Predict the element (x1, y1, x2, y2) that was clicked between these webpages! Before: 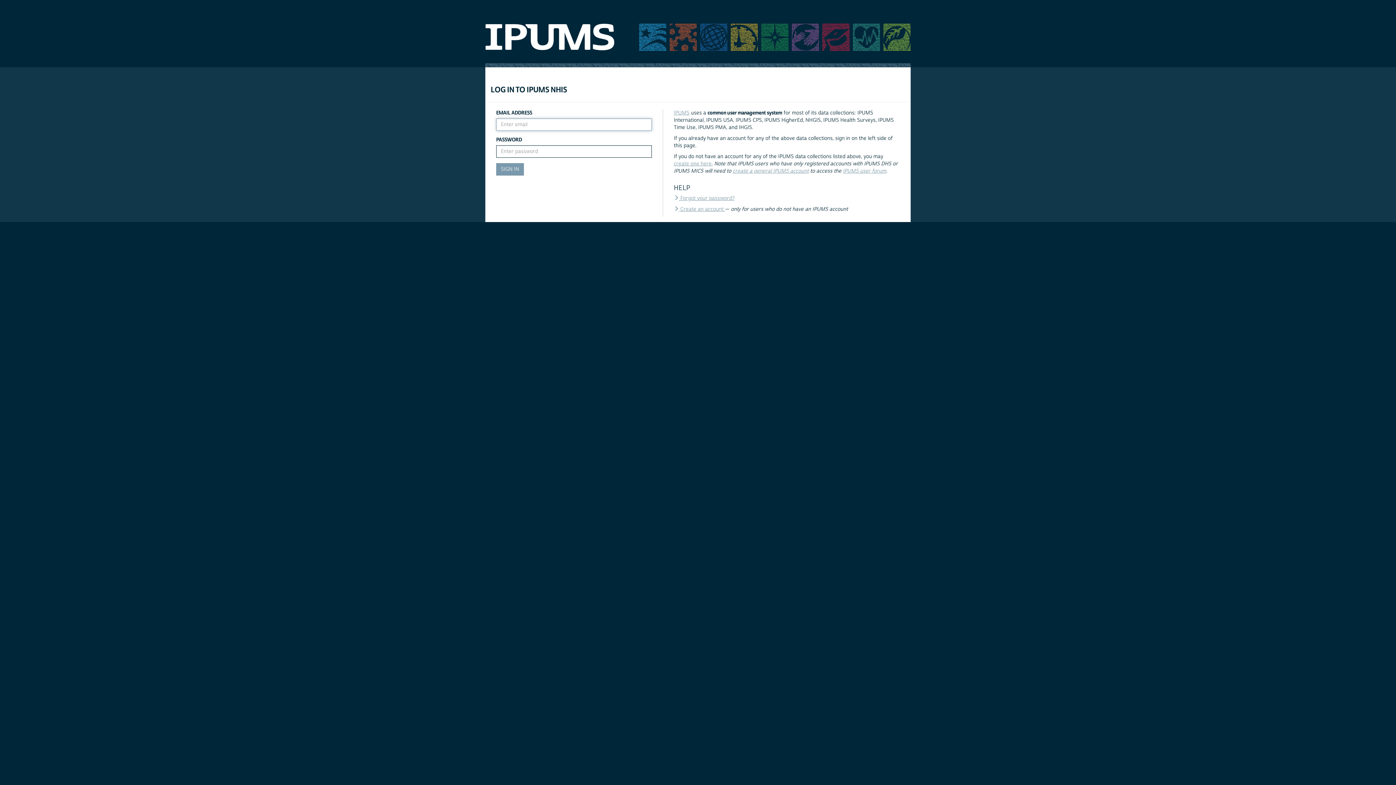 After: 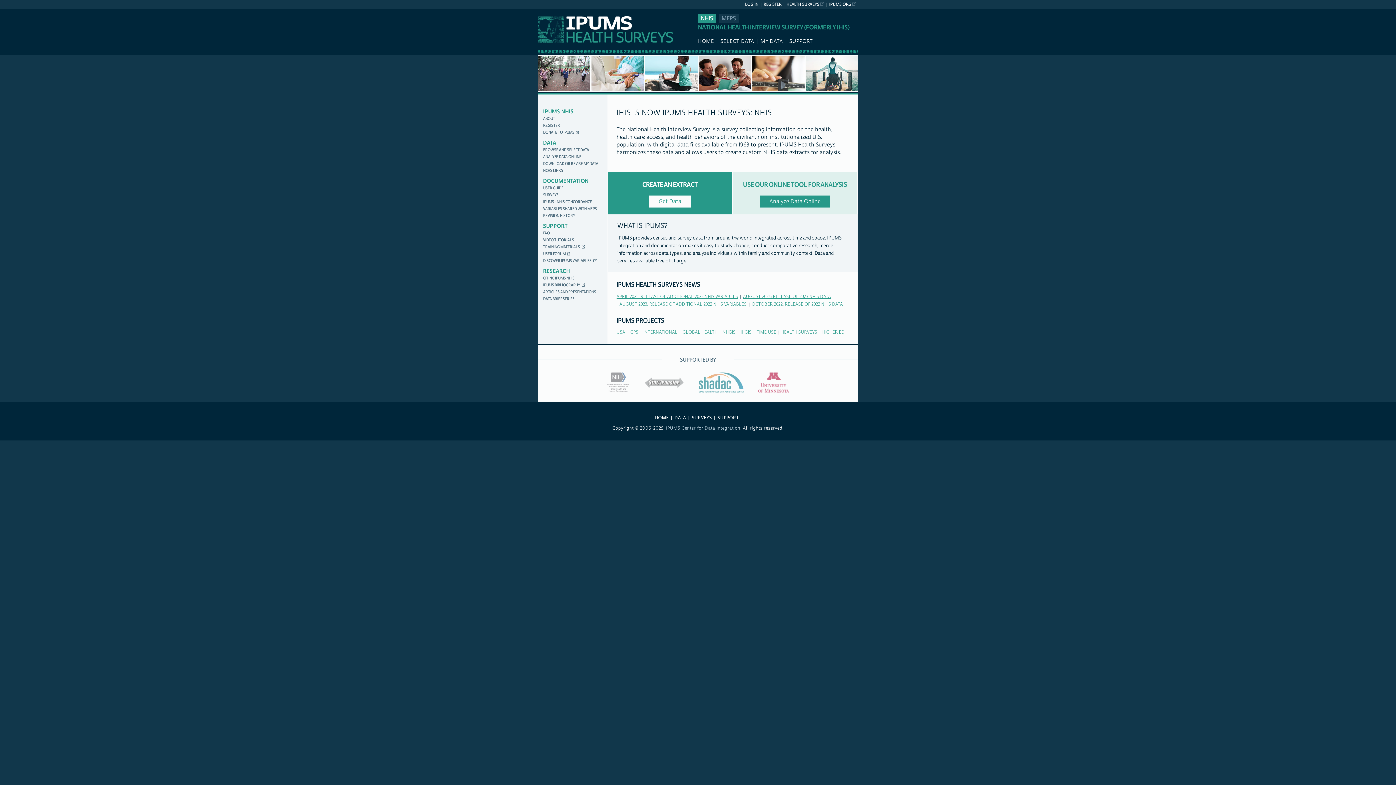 Action: bbox: (851, 33, 880, 40)